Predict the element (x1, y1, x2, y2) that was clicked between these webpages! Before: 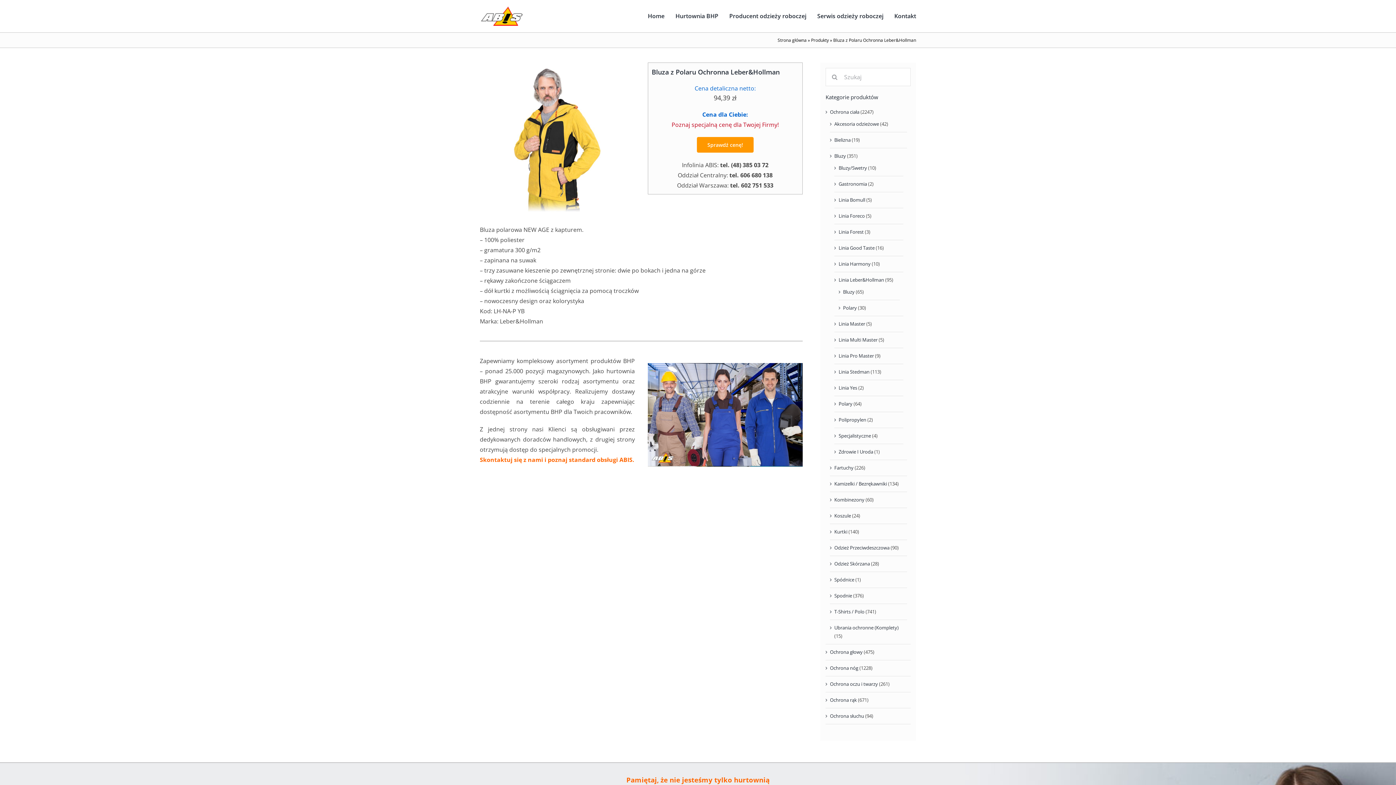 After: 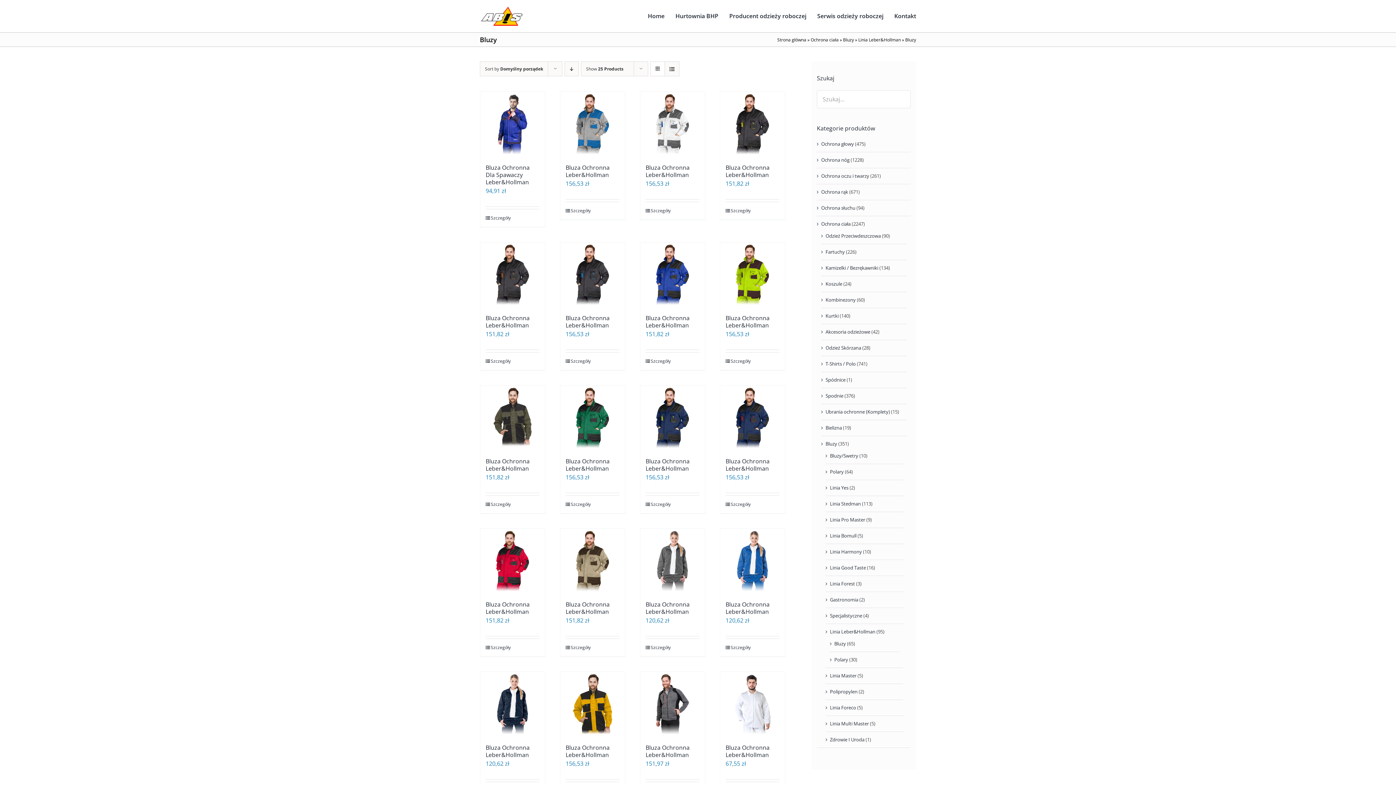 Action: bbox: (843, 288, 854, 295) label: Bluzy